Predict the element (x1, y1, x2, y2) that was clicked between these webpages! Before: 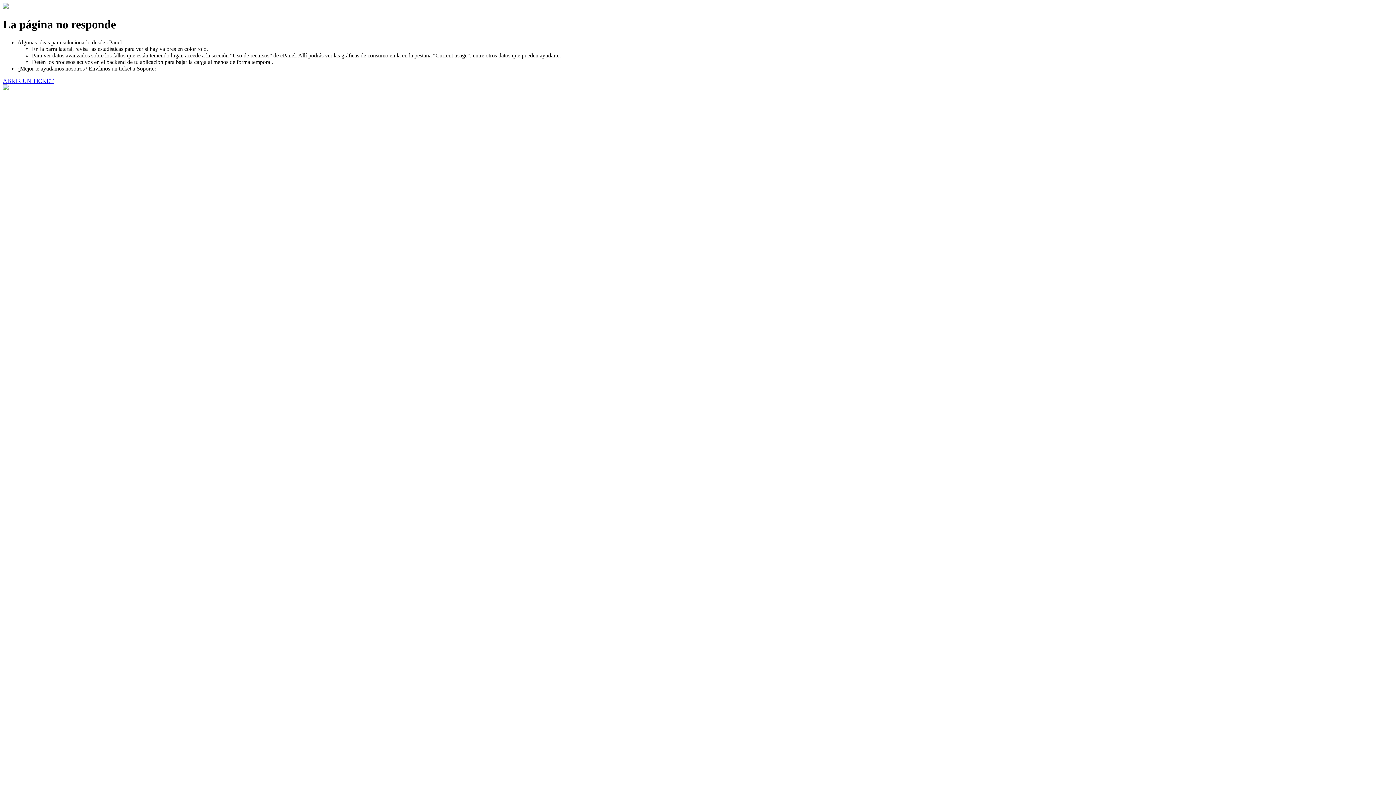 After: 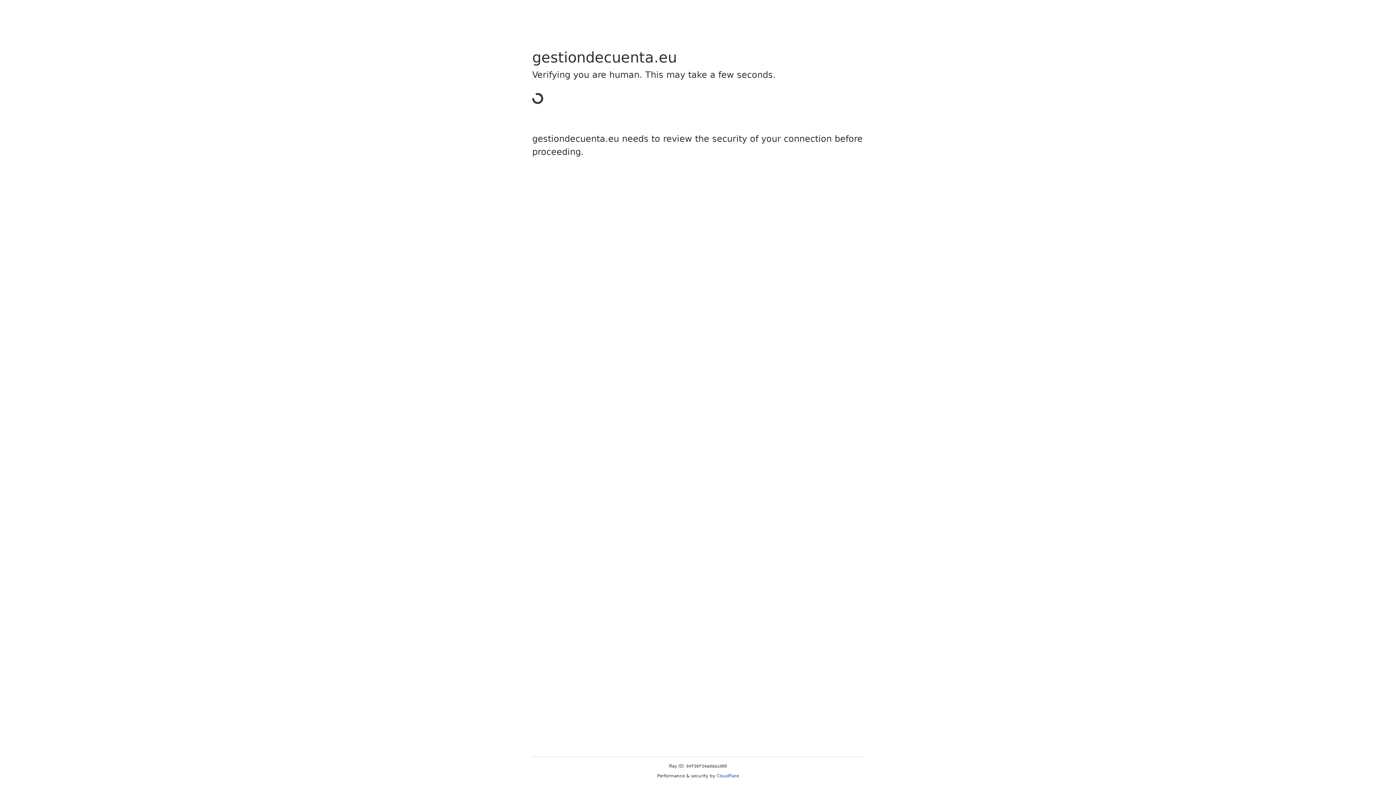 Action: bbox: (2, 77, 53, 83) label: ABRIR UN TICKET